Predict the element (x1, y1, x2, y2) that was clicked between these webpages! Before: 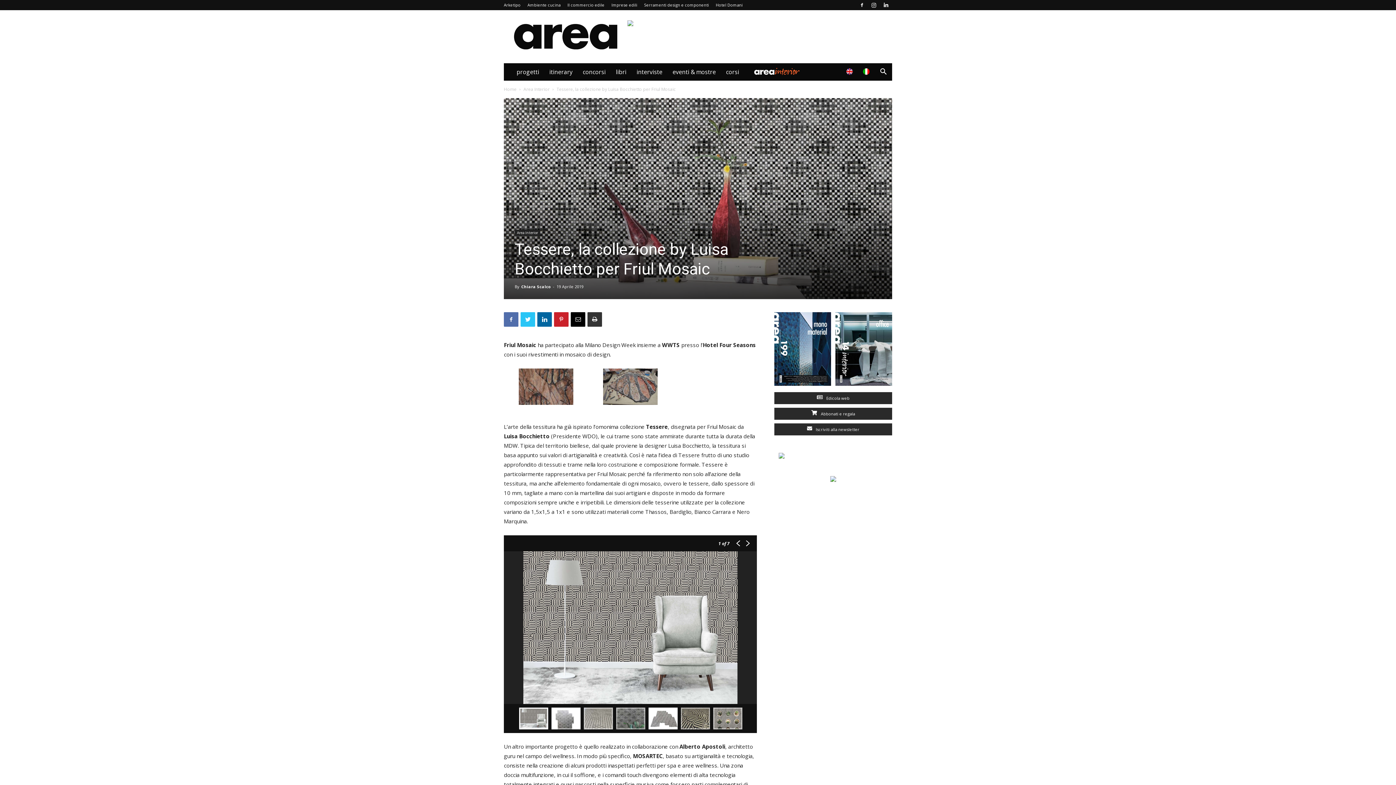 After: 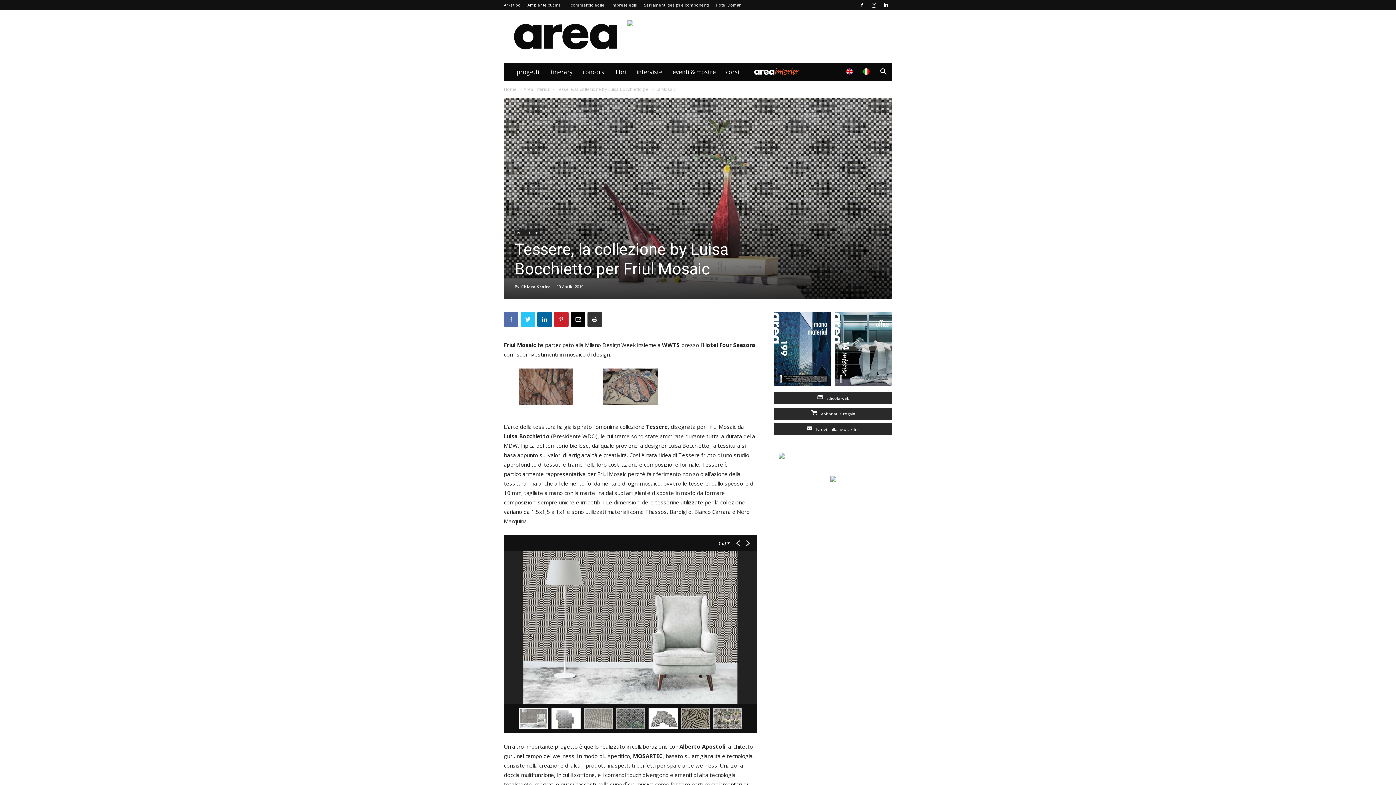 Action: bbox: (774, 312, 831, 388)